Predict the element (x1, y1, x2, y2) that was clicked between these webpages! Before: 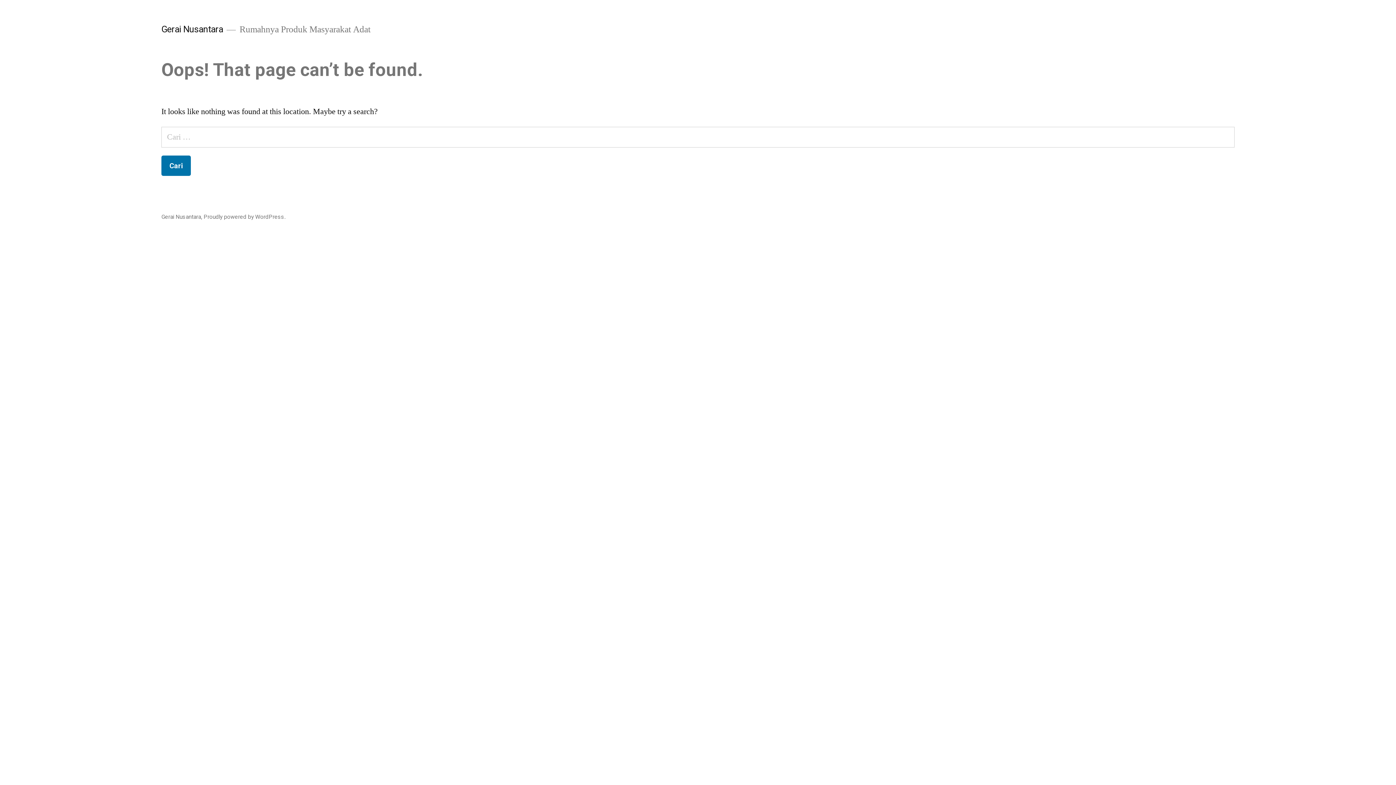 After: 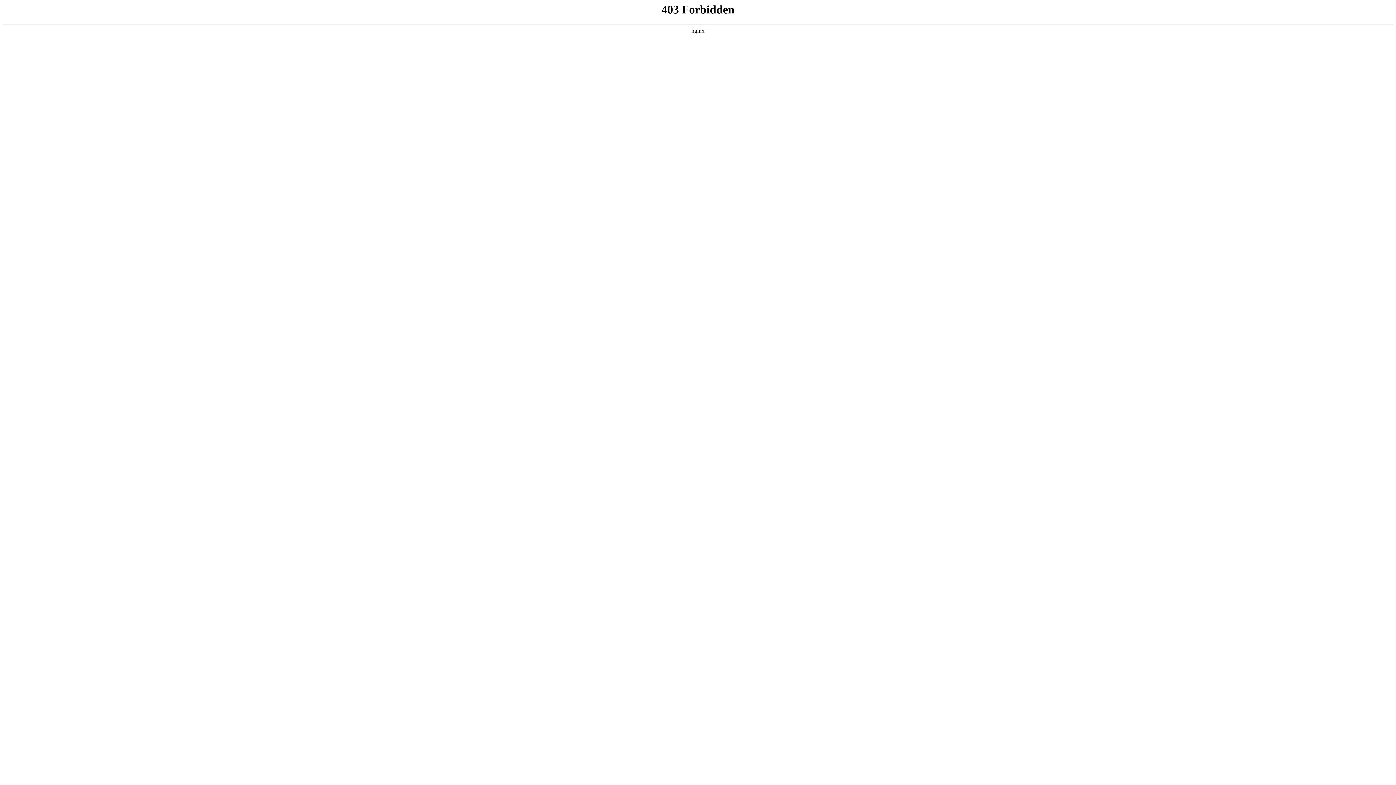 Action: label: Proudly powered by WordPress. bbox: (203, 213, 285, 220)